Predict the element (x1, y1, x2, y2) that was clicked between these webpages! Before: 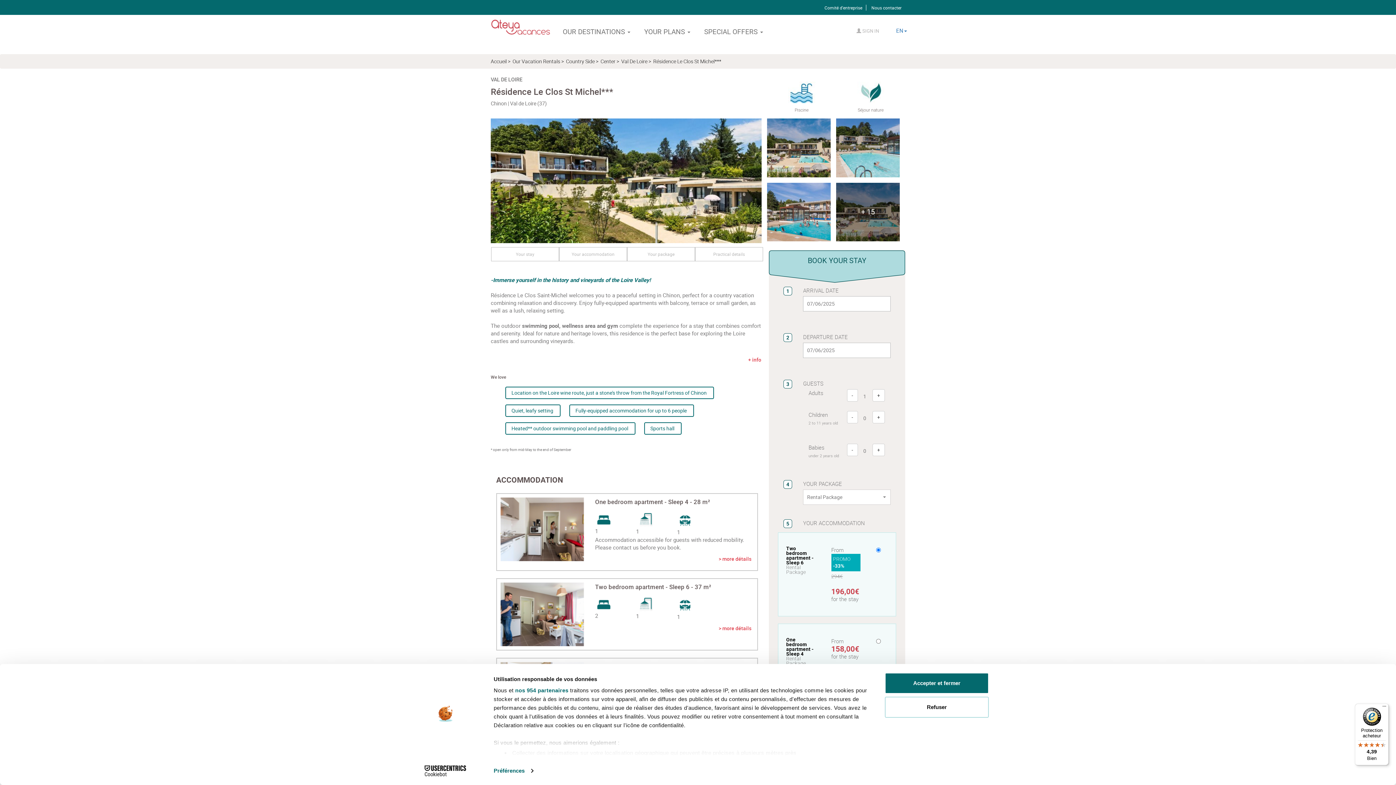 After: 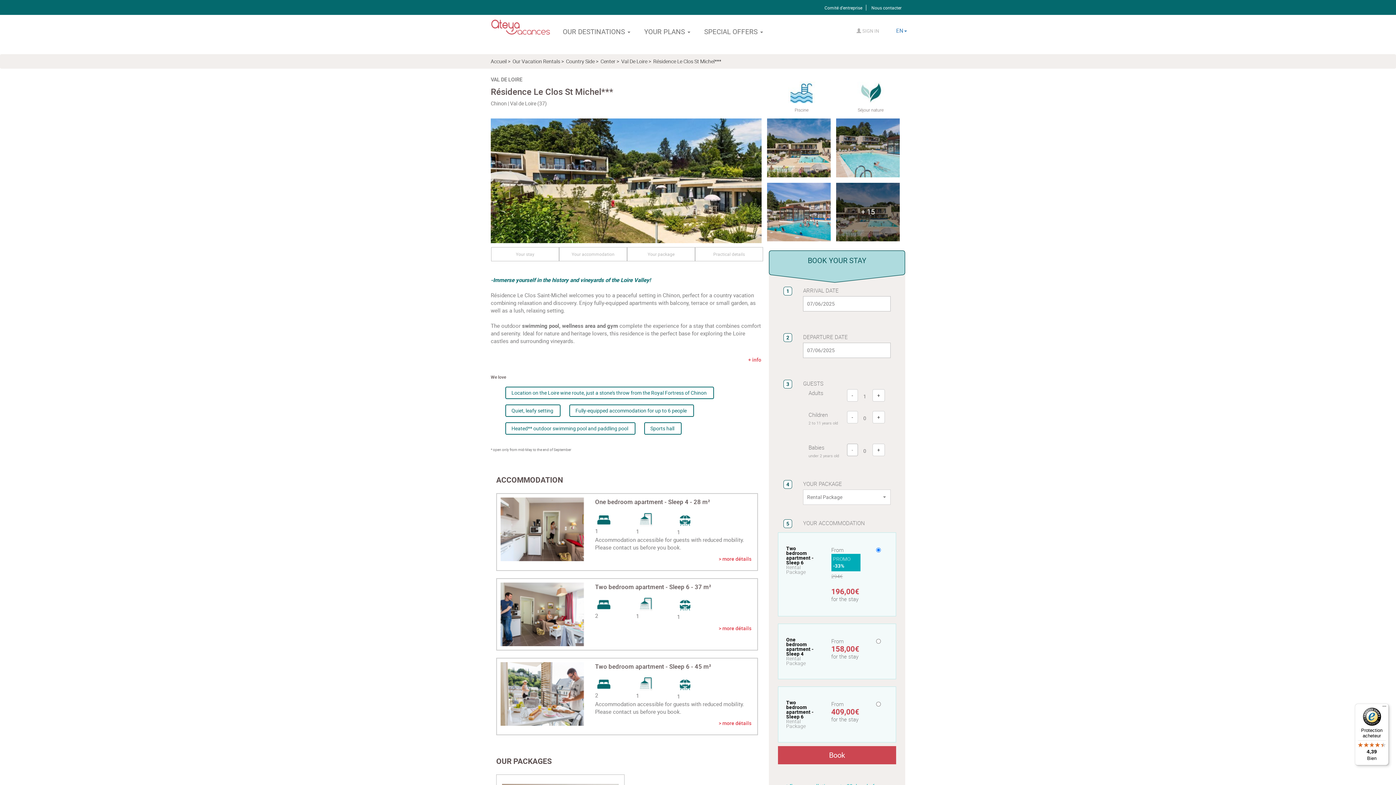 Action: label: - bbox: (847, 444, 858, 456)